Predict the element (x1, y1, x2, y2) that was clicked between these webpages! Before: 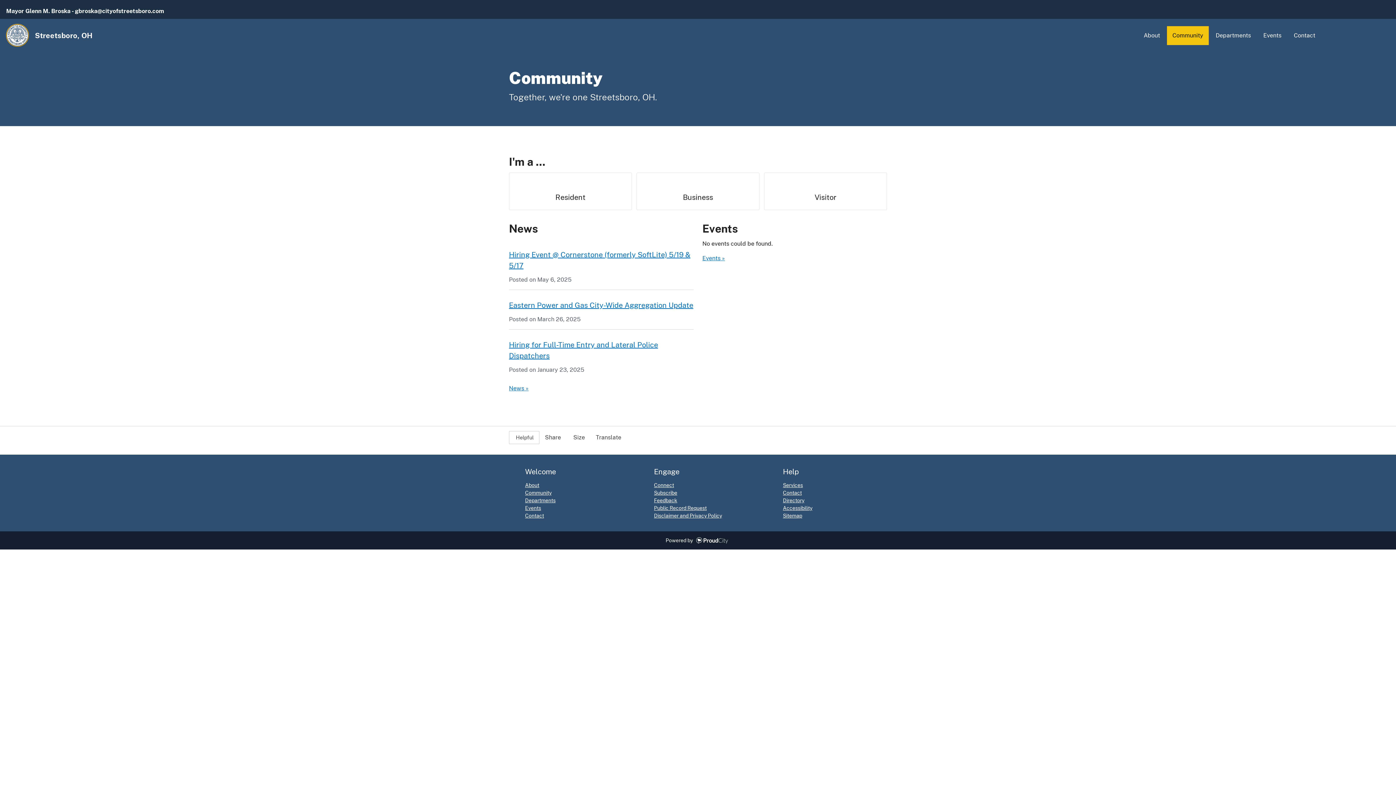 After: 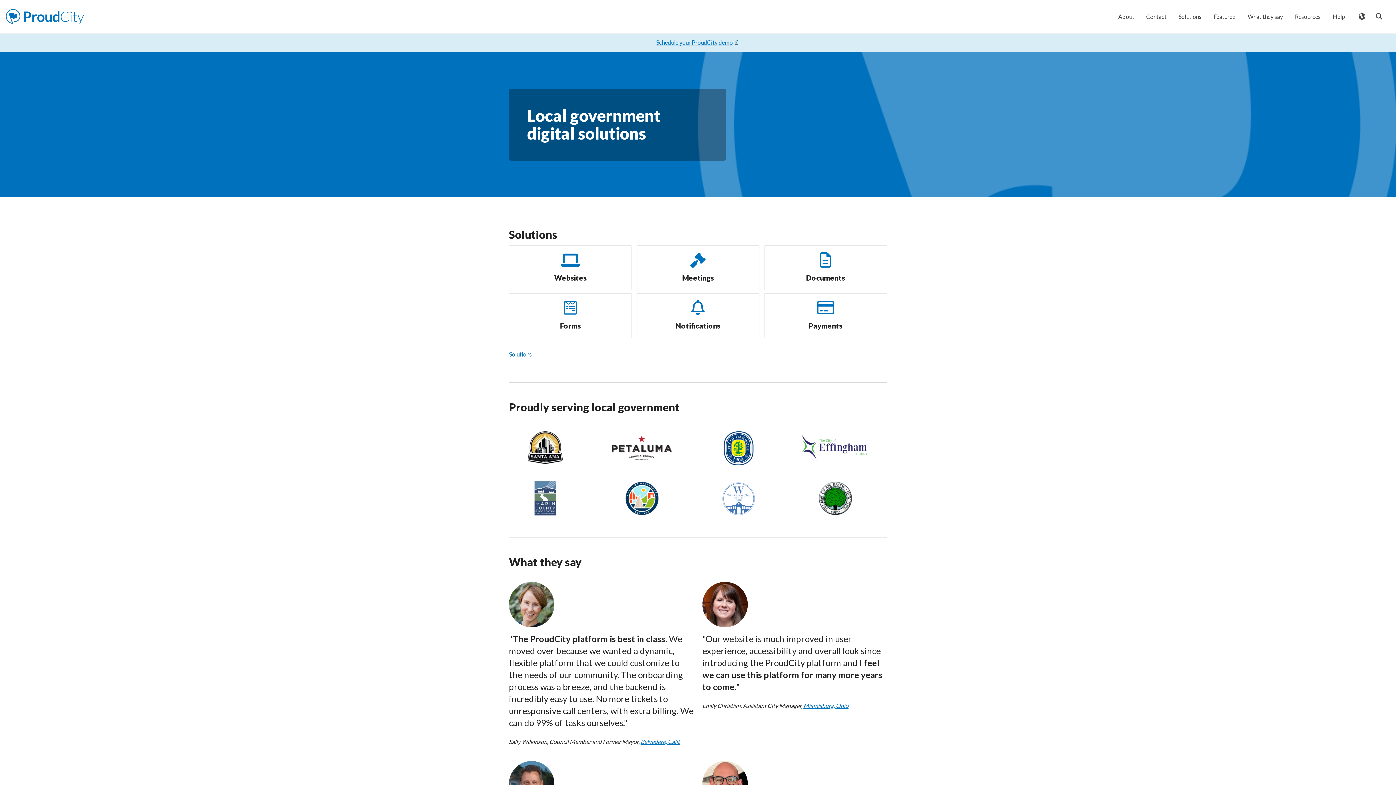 Action: bbox: (694, 537, 730, 543)